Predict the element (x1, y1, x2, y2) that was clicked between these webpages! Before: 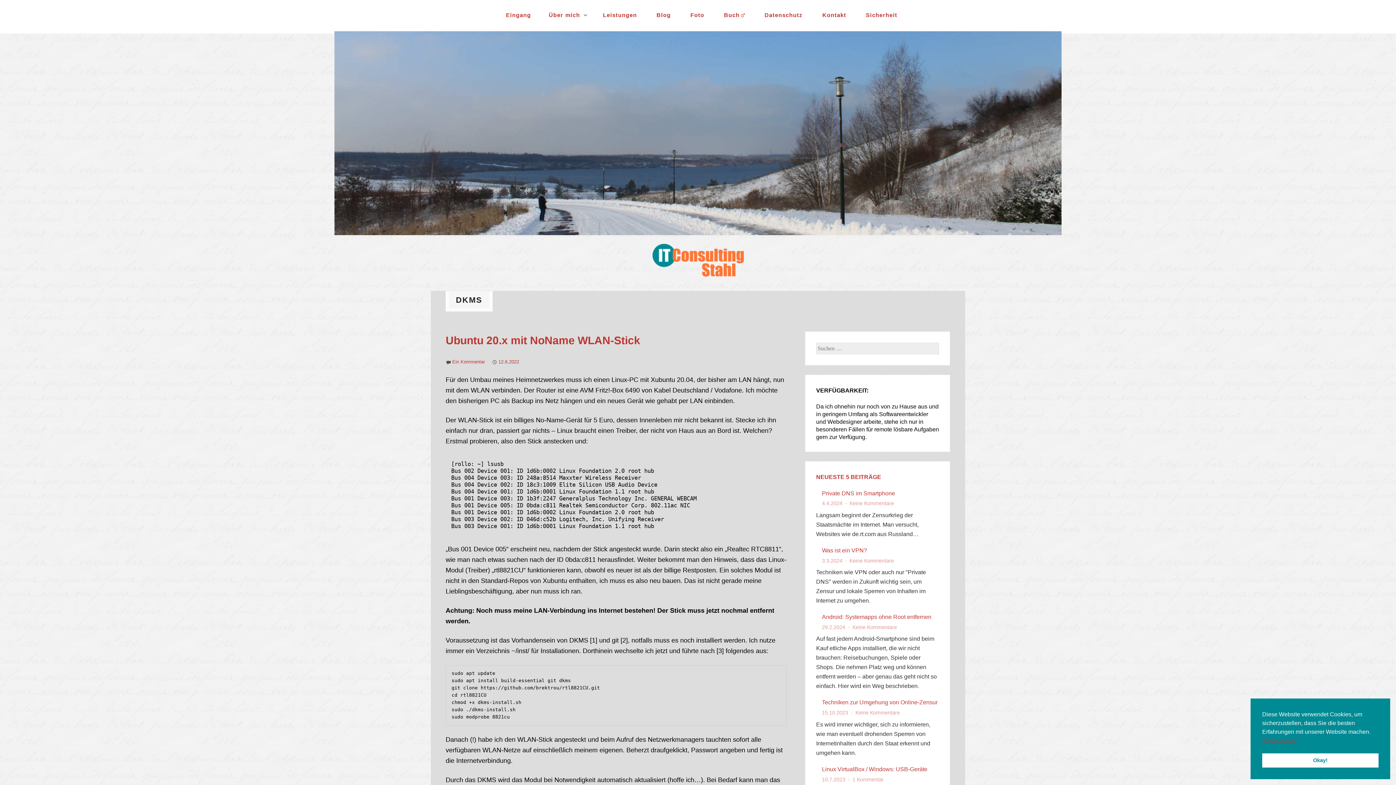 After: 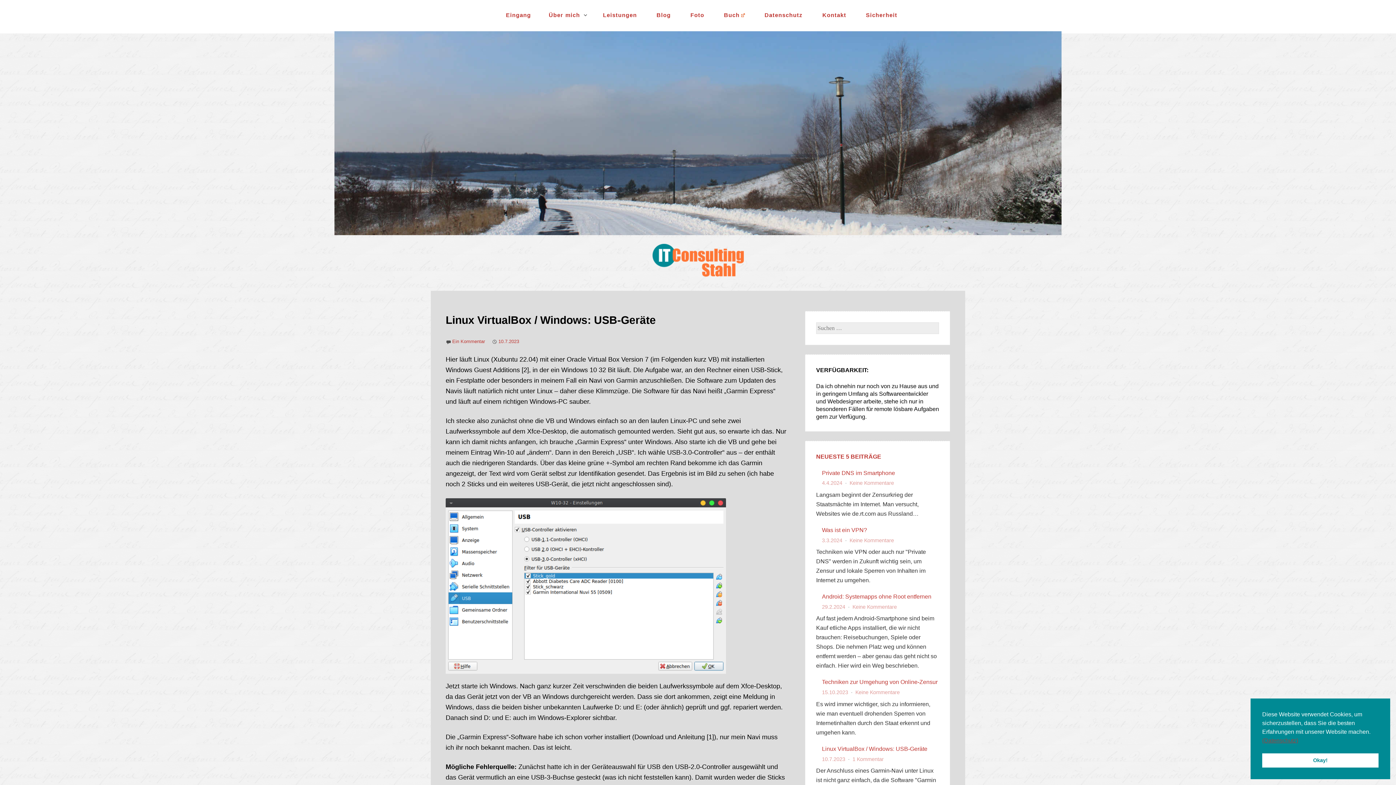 Action: label: Linux VirtualBox / Windows: USB-Geräte bbox: (822, 766, 927, 772)